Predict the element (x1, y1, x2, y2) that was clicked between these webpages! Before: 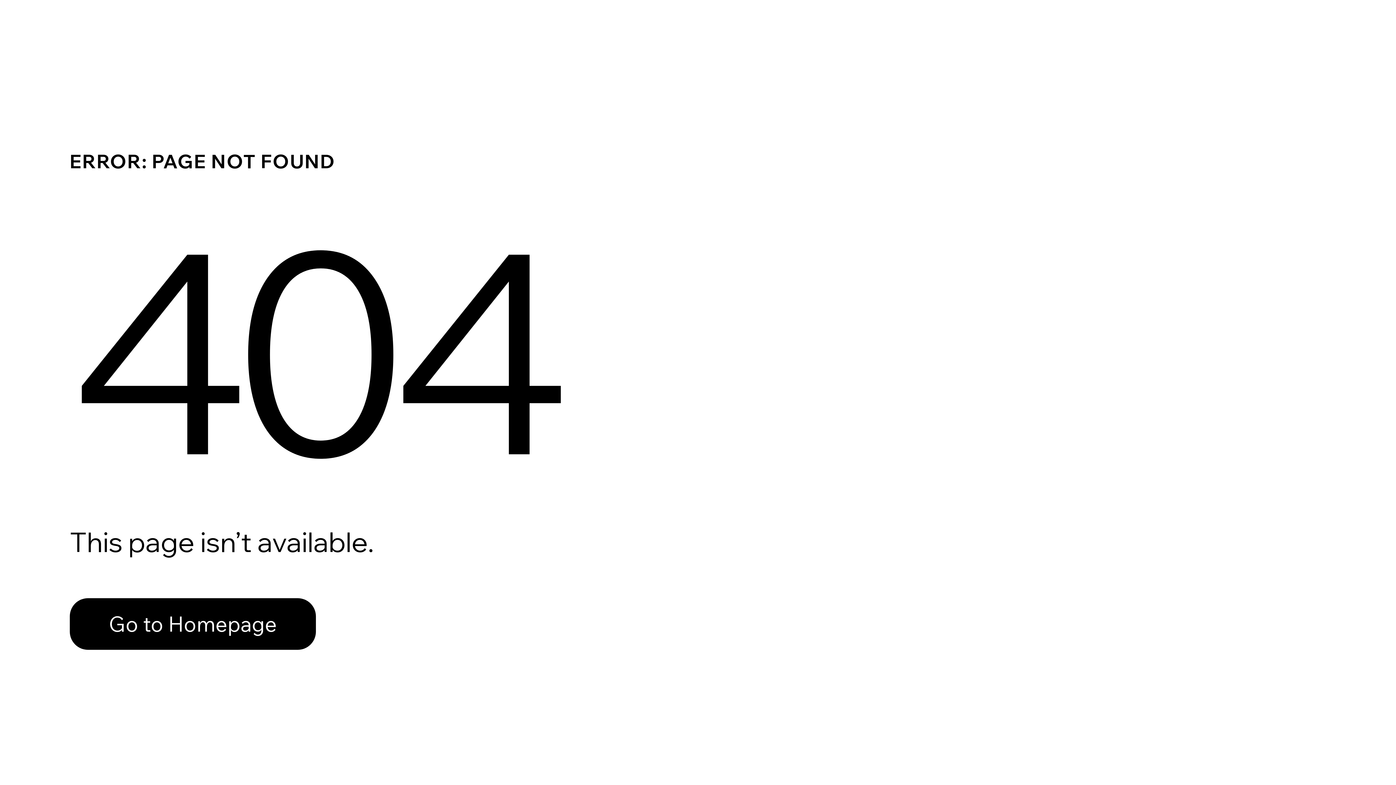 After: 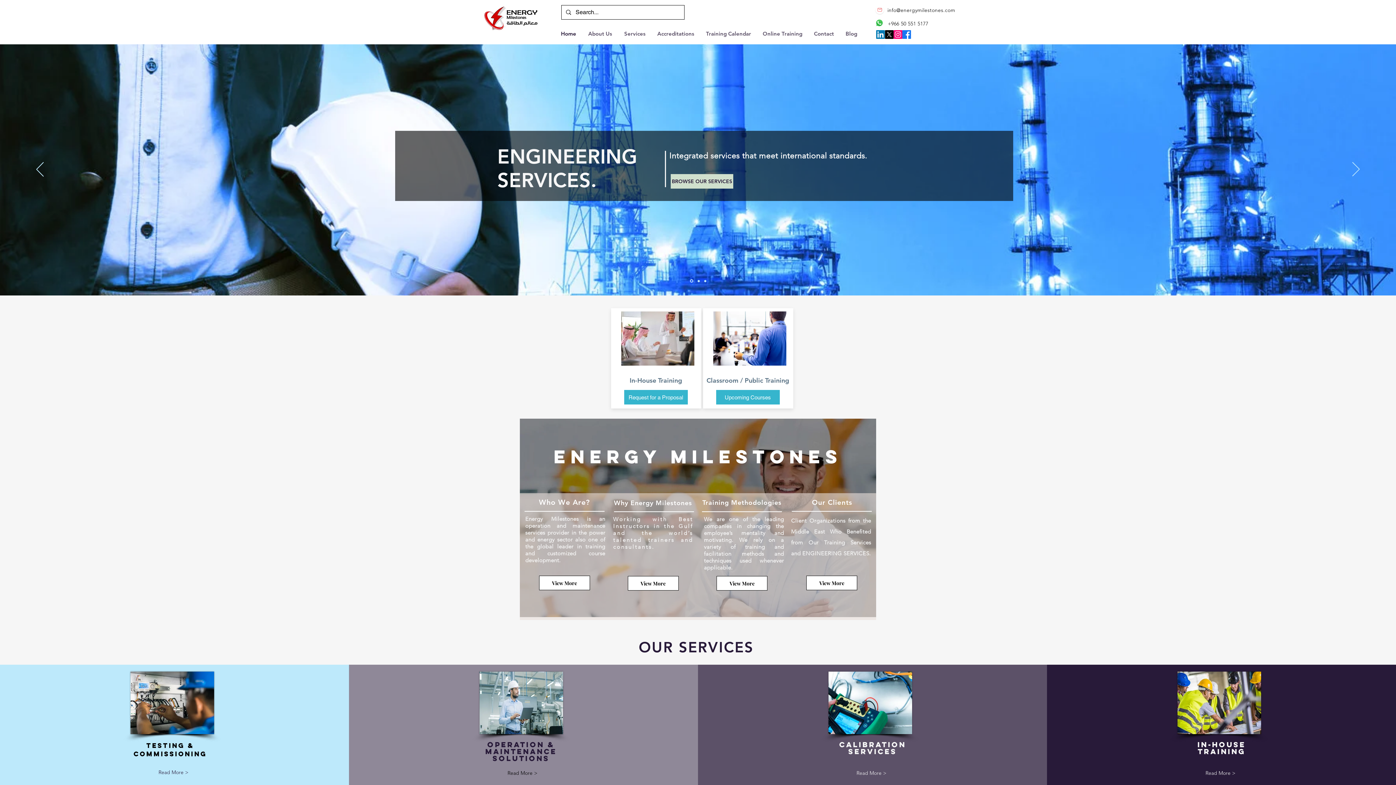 Action: label: Go to Homepage bbox: (69, 598, 316, 650)